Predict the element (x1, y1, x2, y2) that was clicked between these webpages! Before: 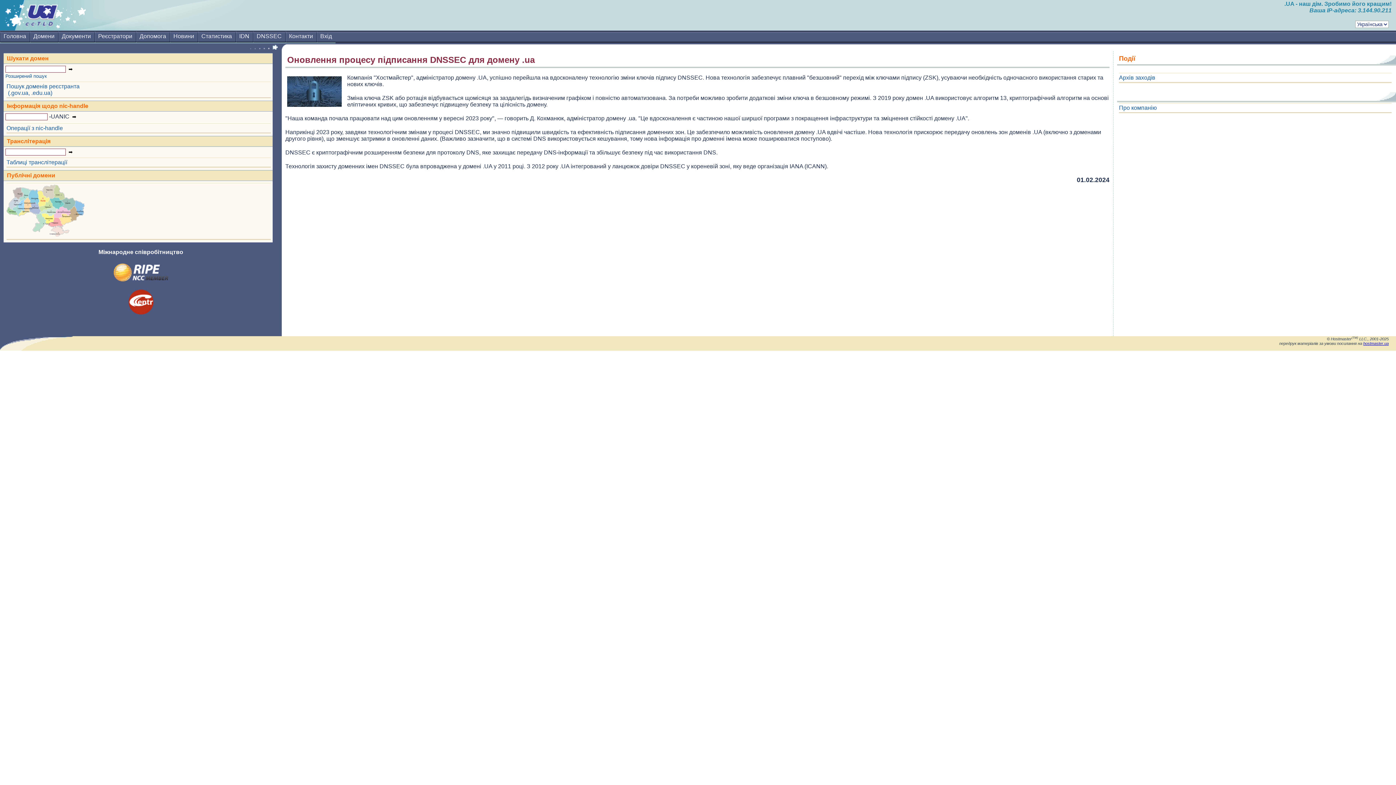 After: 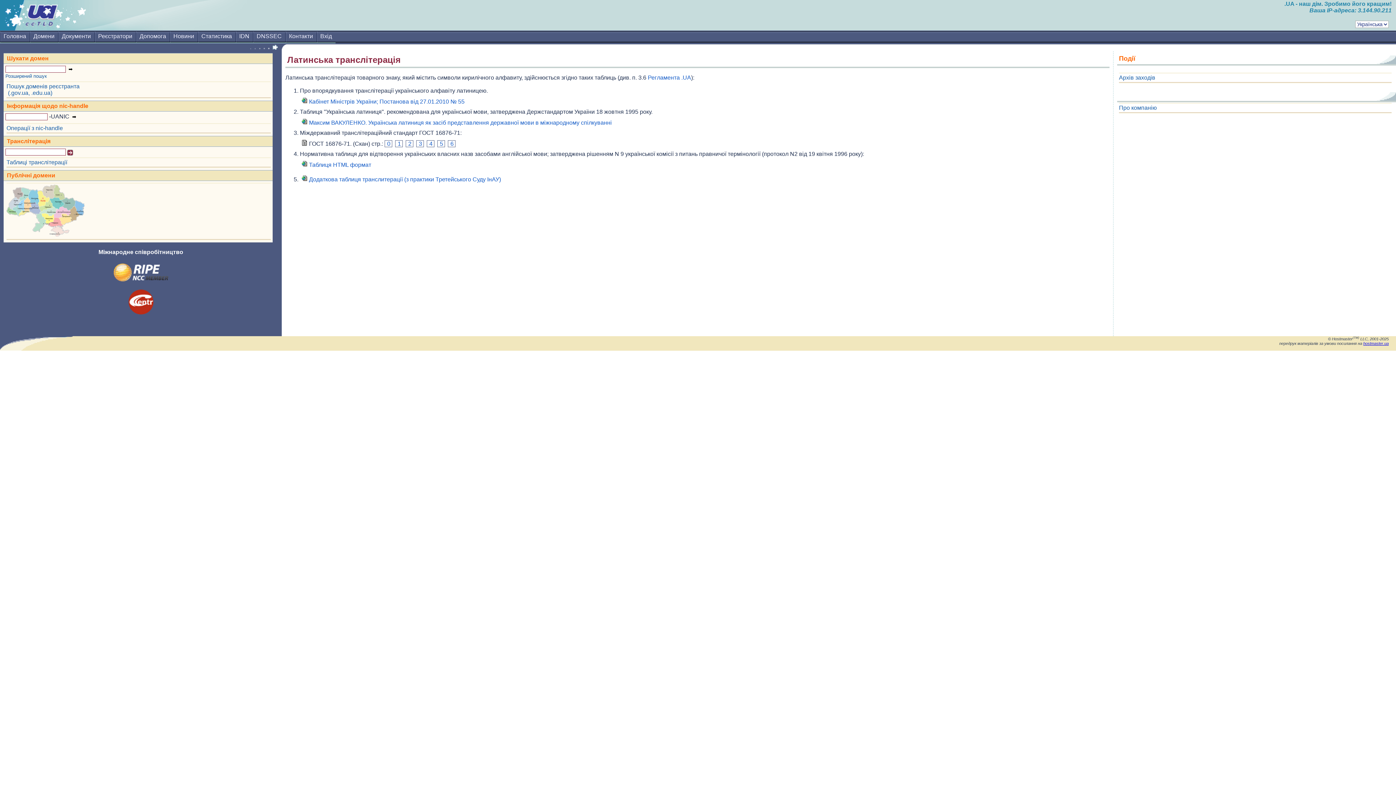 Action: label: Таблиці транслітерації bbox: (6, 159, 270, 165)